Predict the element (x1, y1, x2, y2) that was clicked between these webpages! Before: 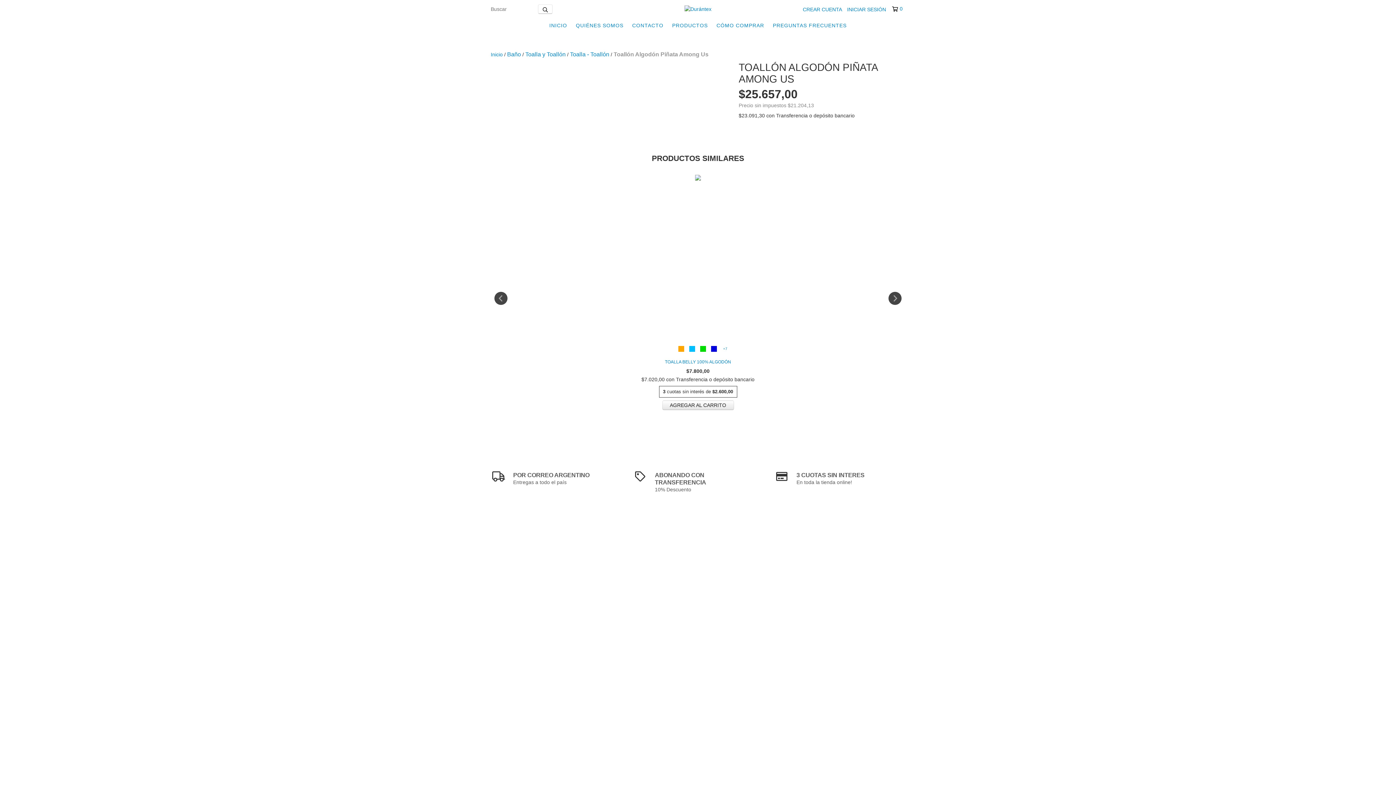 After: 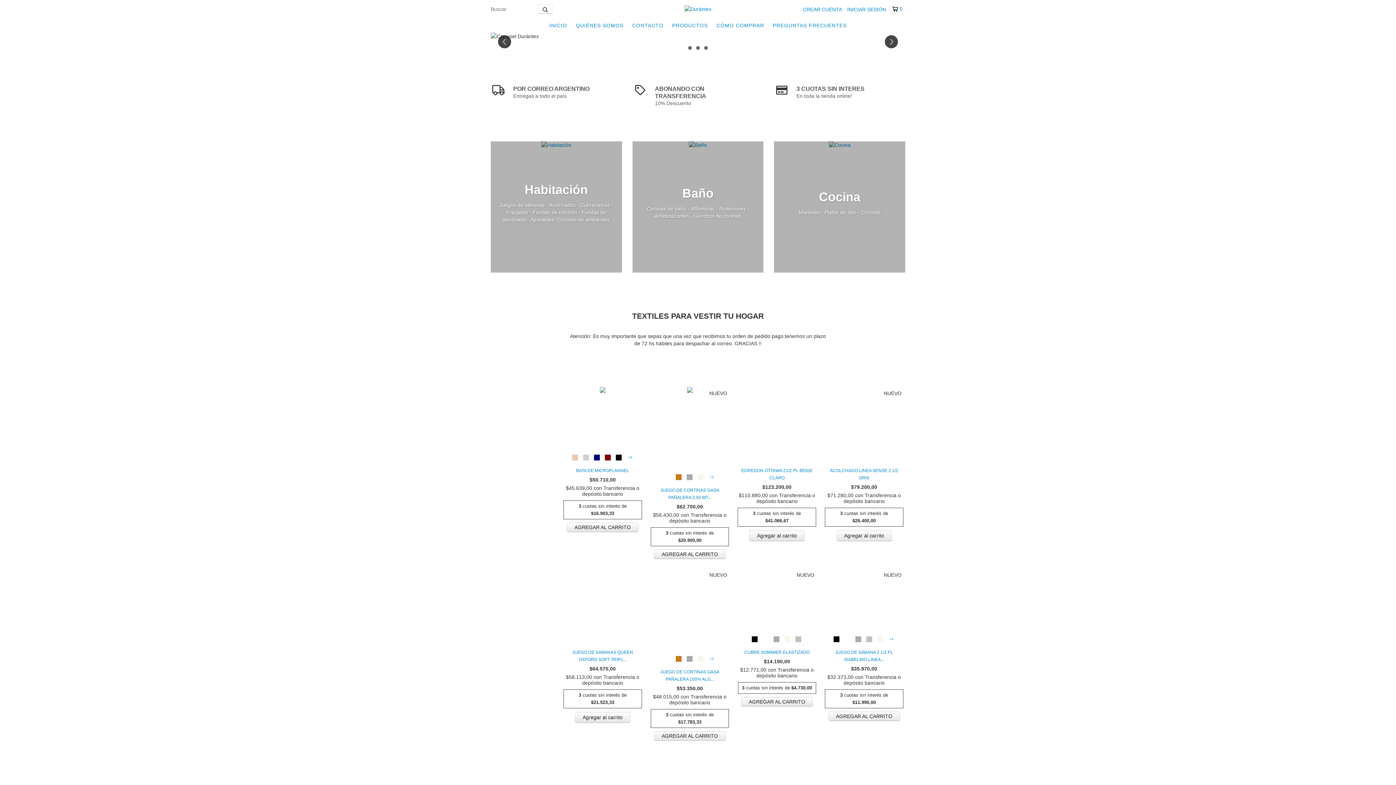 Action: bbox: (545, 18, 570, 32) label: INICIO